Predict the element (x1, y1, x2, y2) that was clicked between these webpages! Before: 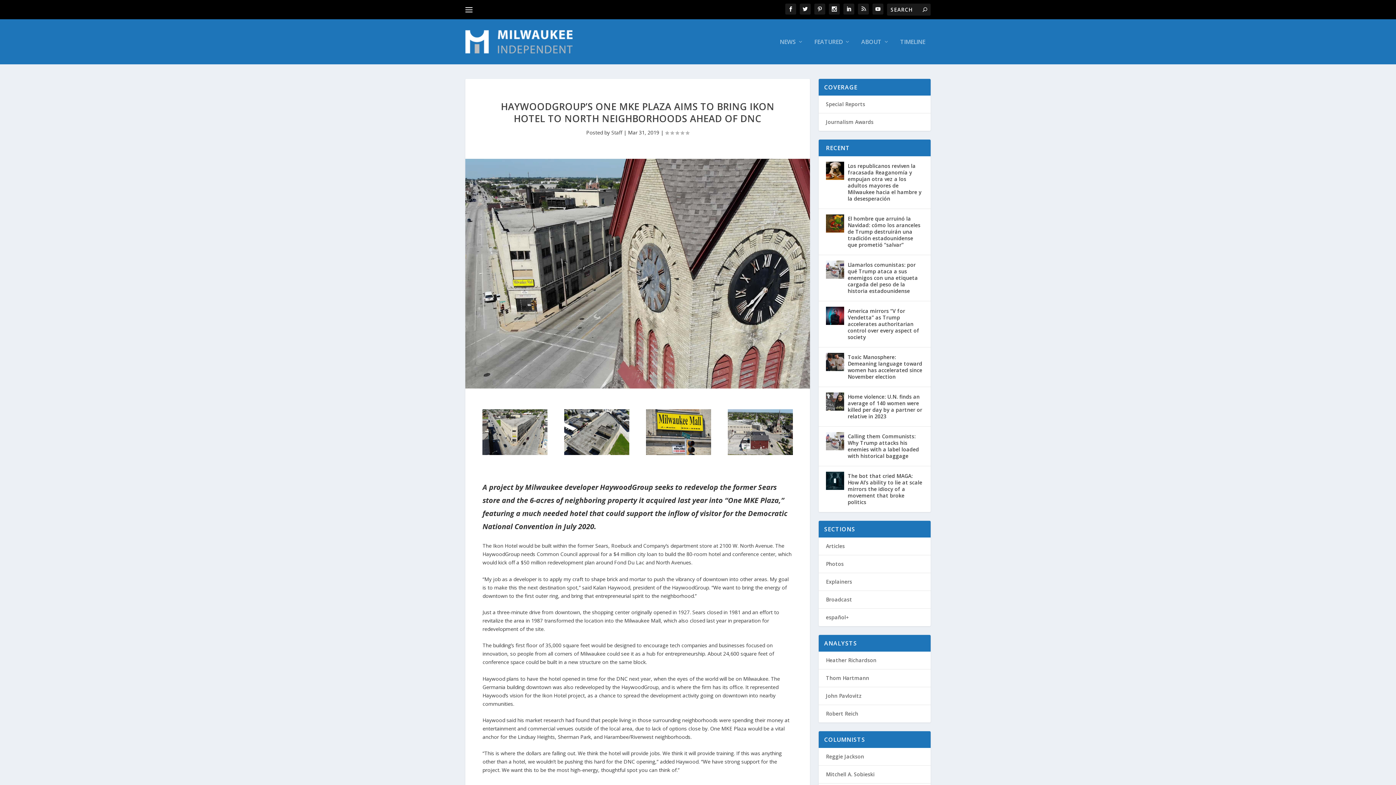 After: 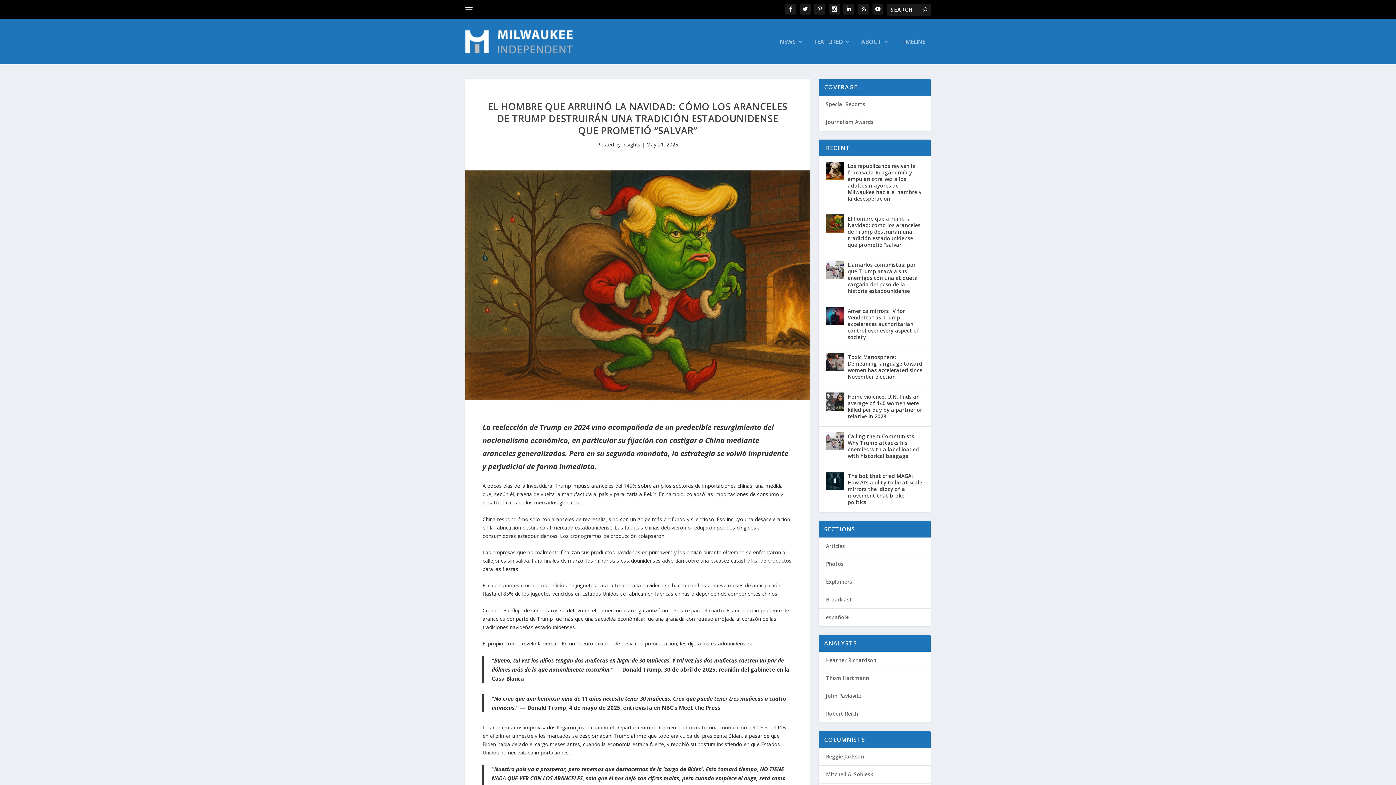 Action: bbox: (848, 214, 923, 249) label: El hombre que arruinó la Navidad: cómo los aranceles de Trump destruirán una tradición estadounidense que prometió “salvar”